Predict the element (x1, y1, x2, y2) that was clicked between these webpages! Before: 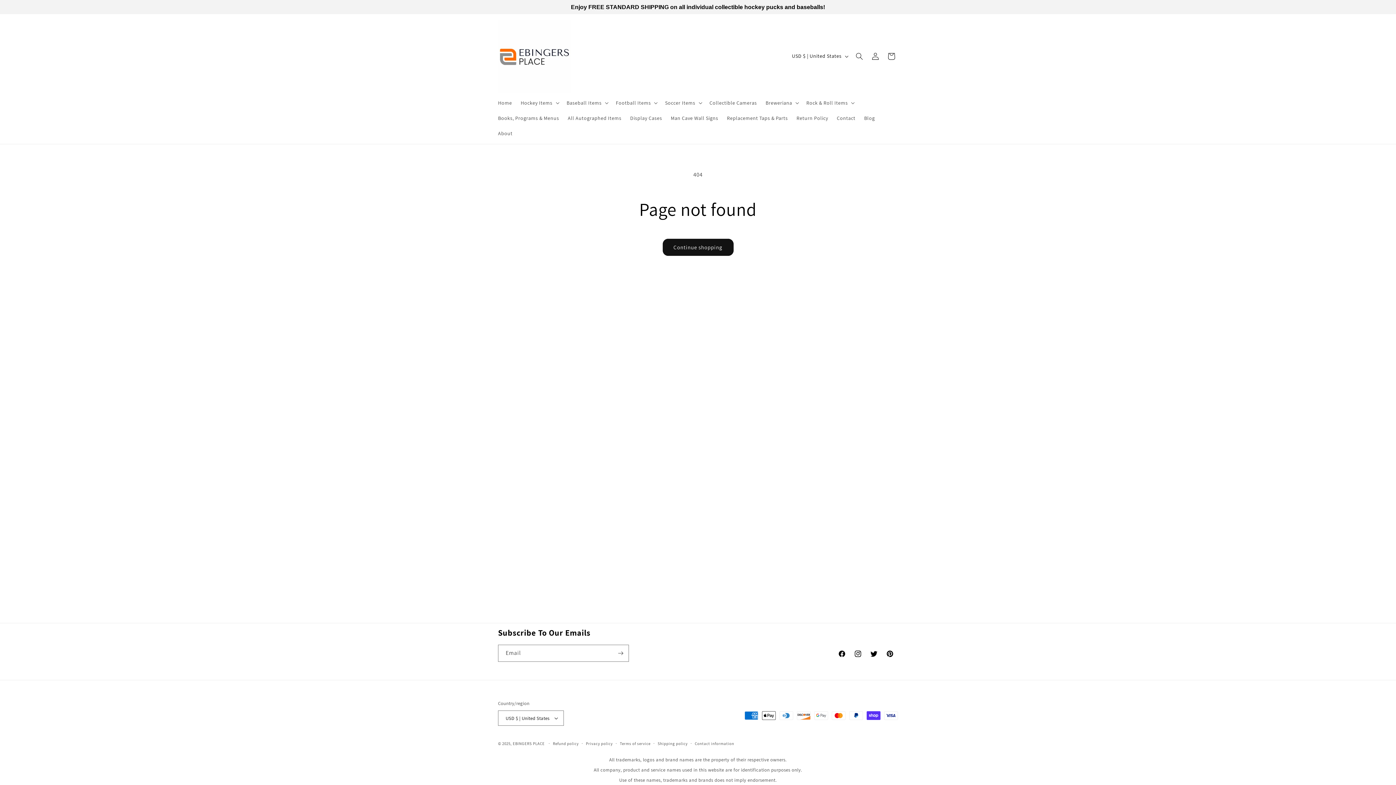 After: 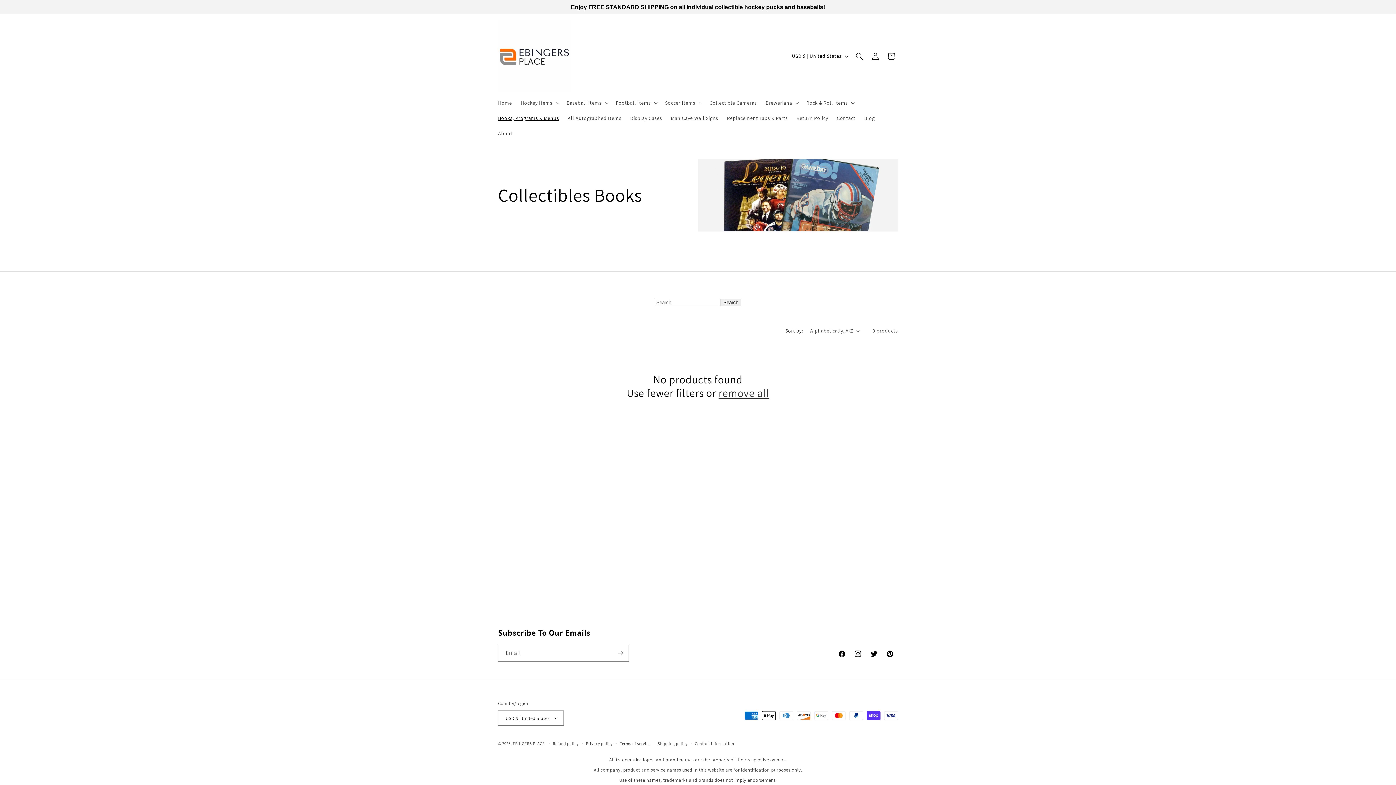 Action: label: Books, Programs & Menus bbox: (493, 110, 563, 125)